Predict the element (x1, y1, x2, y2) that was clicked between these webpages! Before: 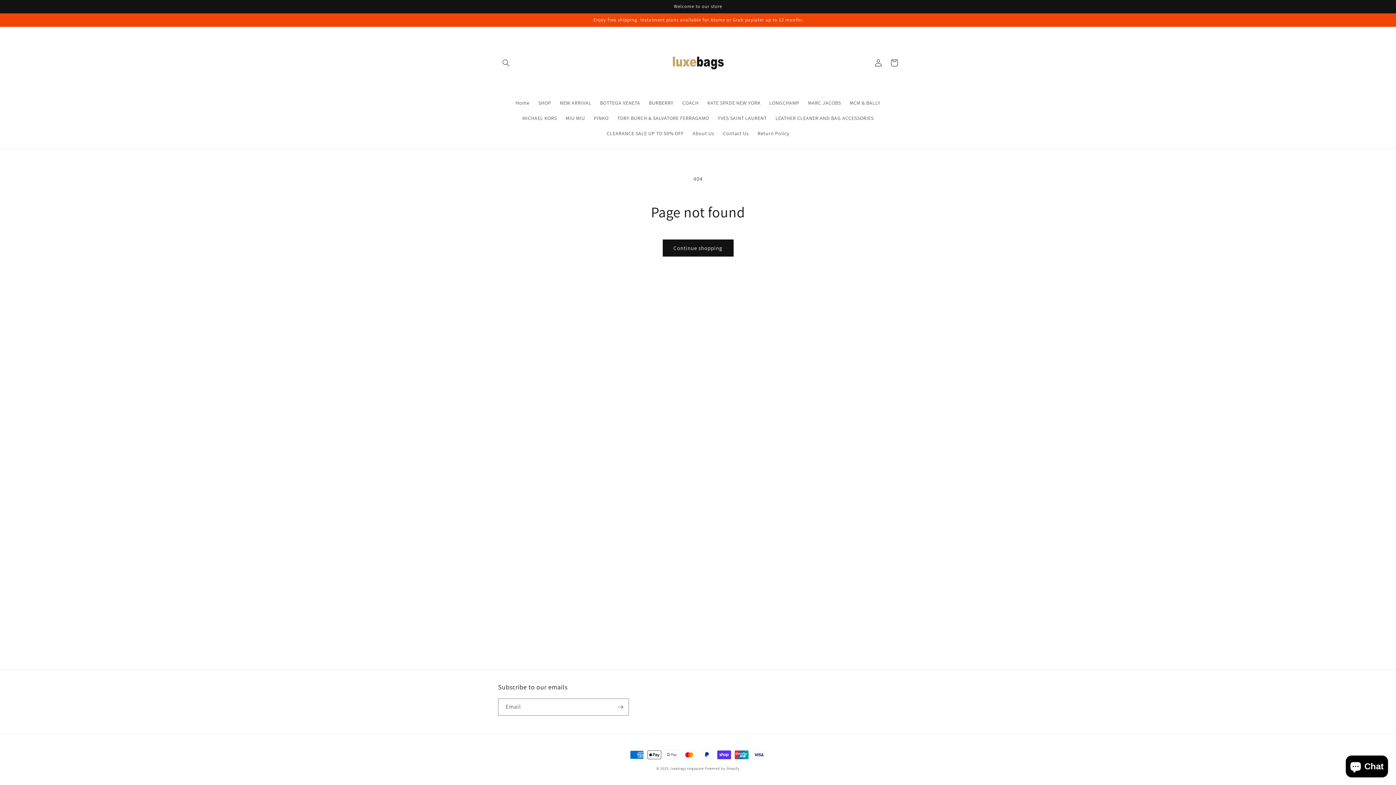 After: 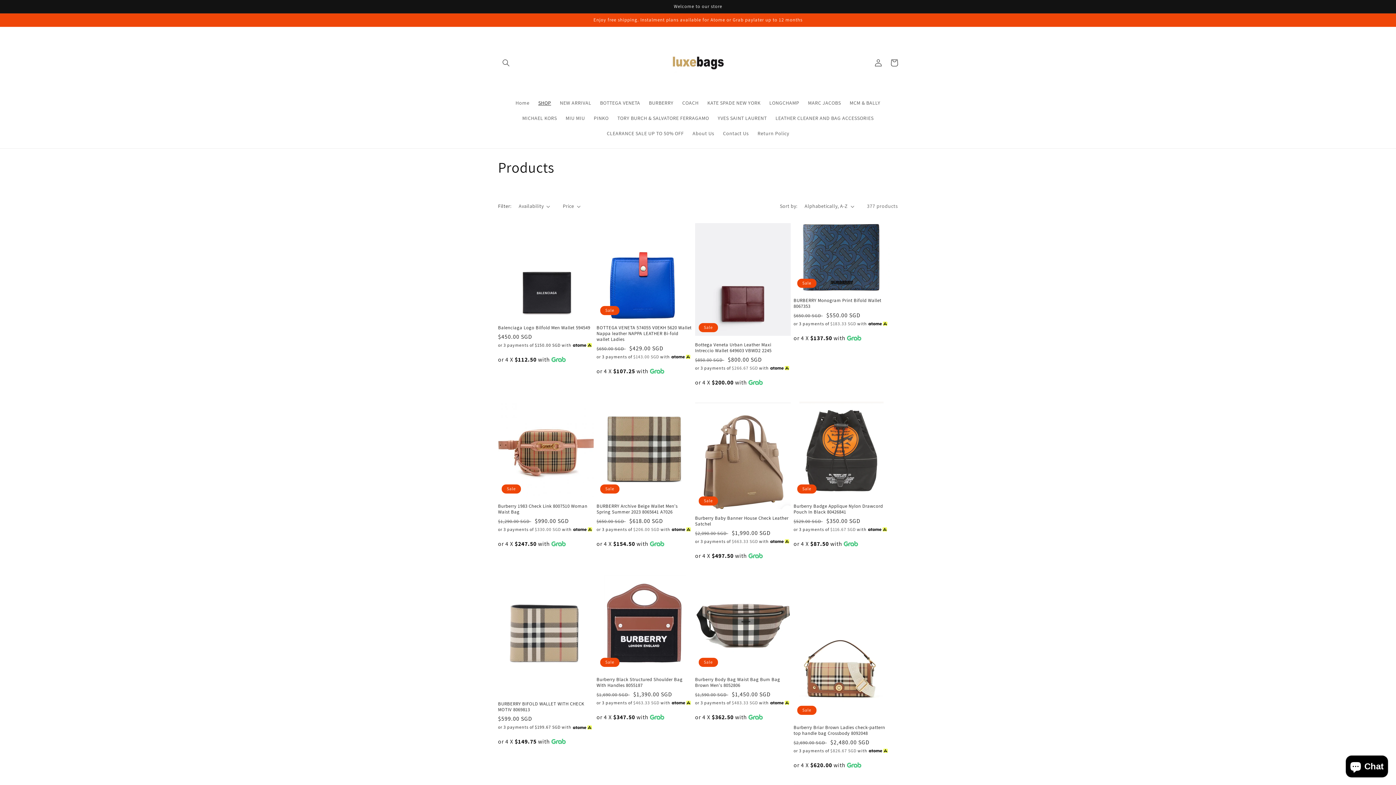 Action: bbox: (534, 95, 555, 110) label: SHOP